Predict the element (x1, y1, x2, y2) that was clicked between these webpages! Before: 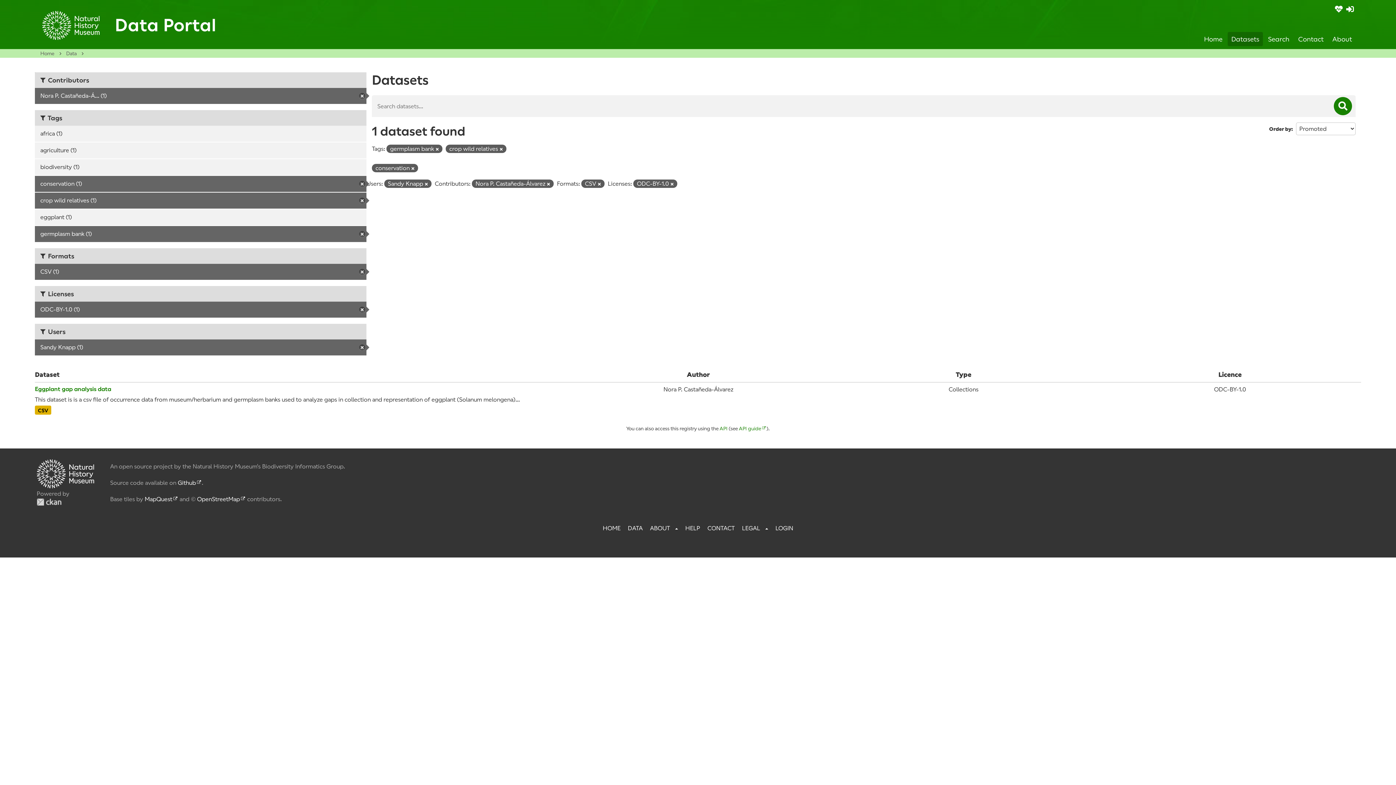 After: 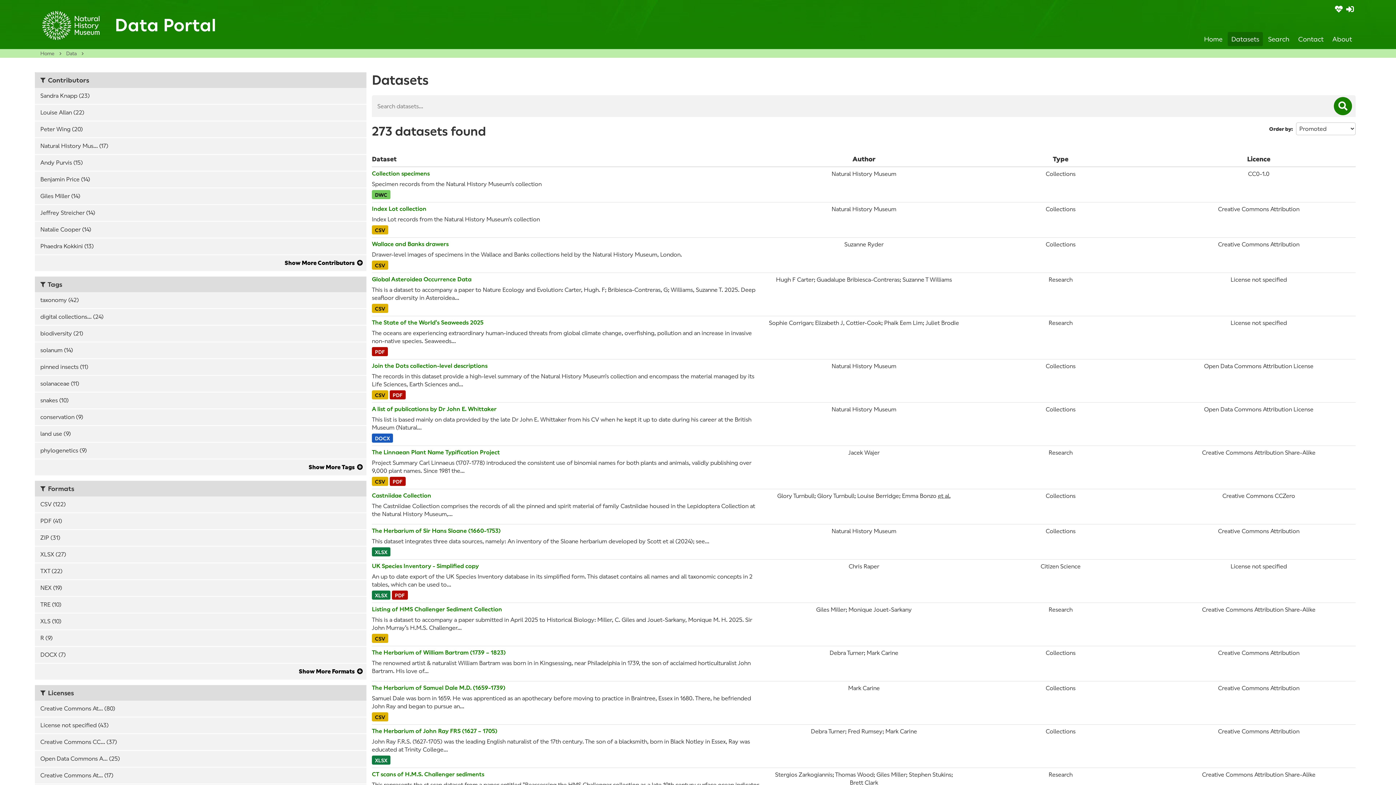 Action: bbox: (1228, 32, 1263, 46) label: Datasets